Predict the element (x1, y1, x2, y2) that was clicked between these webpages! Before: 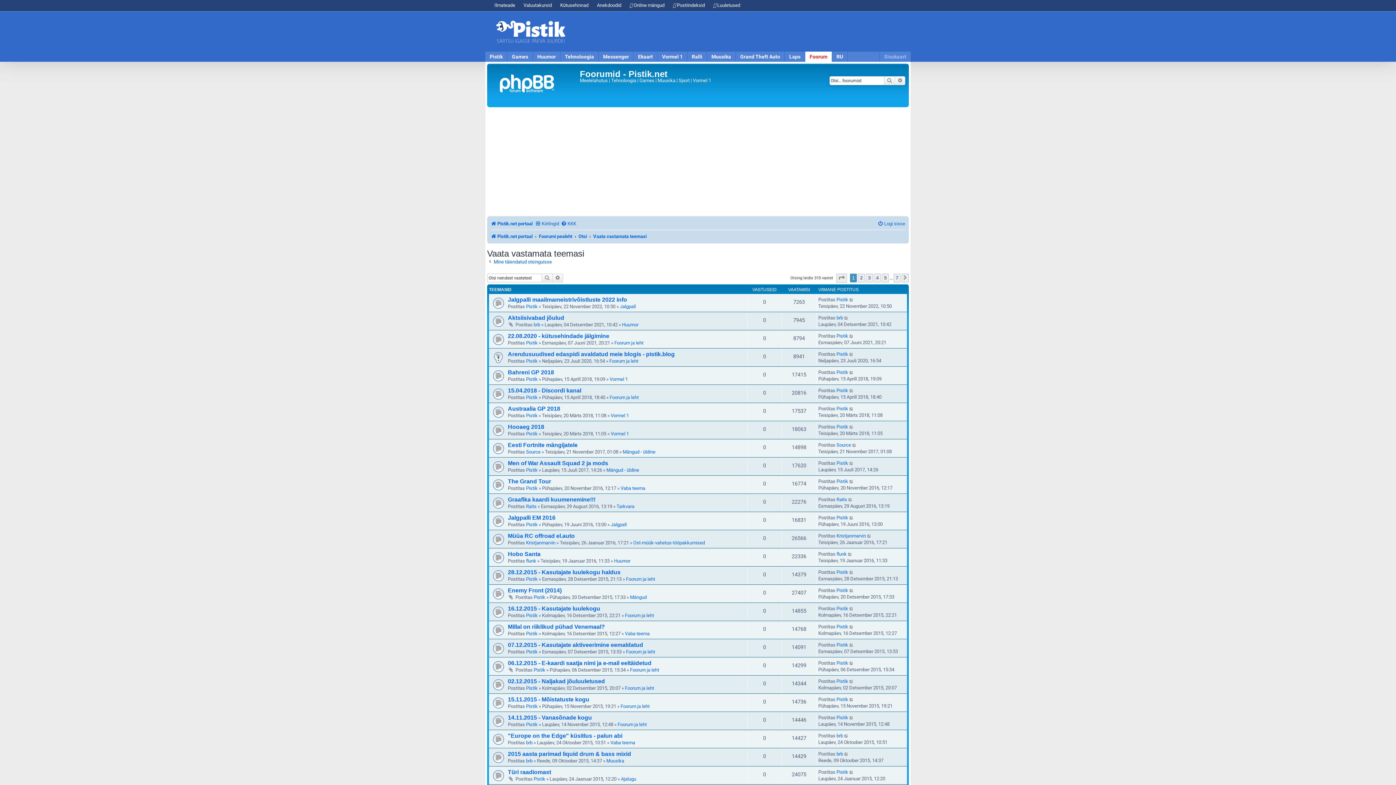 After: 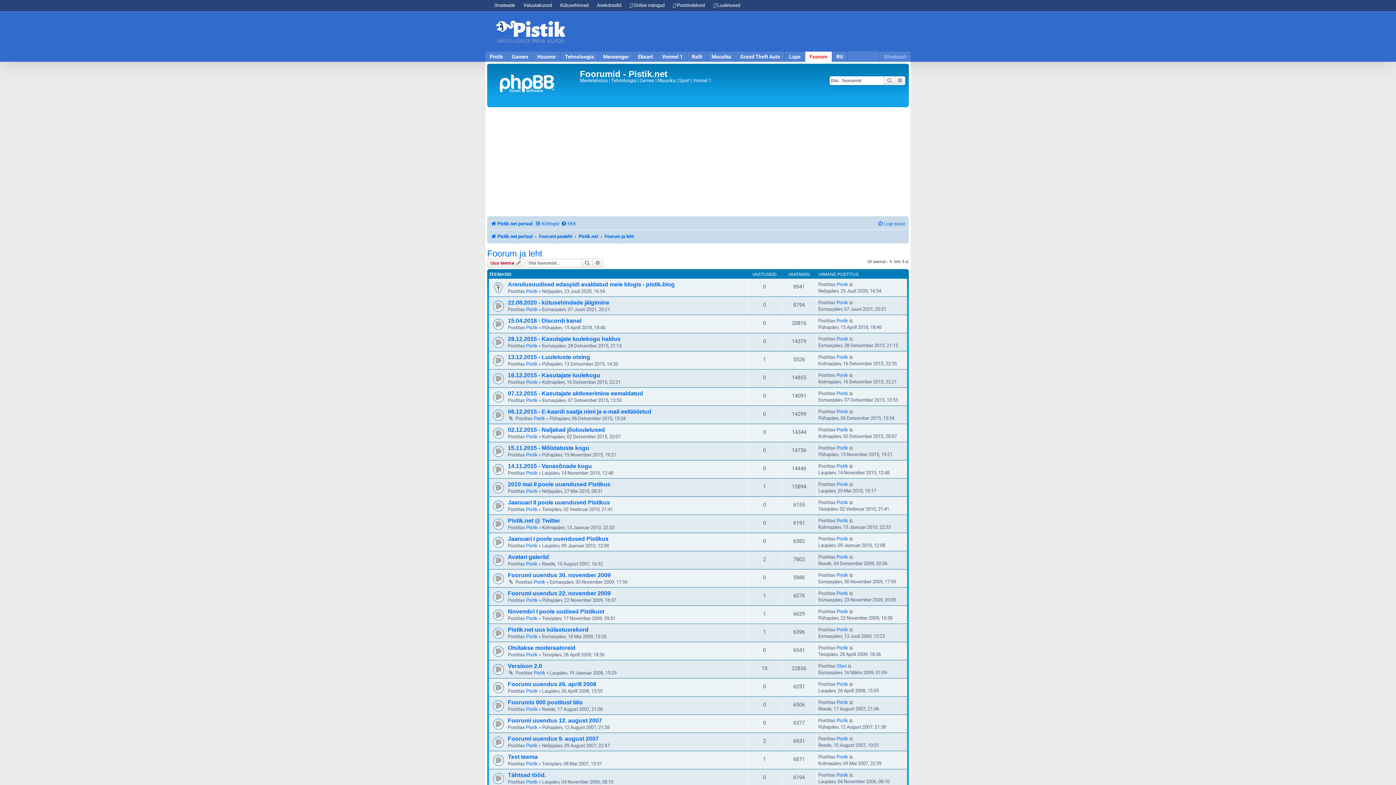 Action: label: Foorum ja leht bbox: (620, 703, 649, 709)